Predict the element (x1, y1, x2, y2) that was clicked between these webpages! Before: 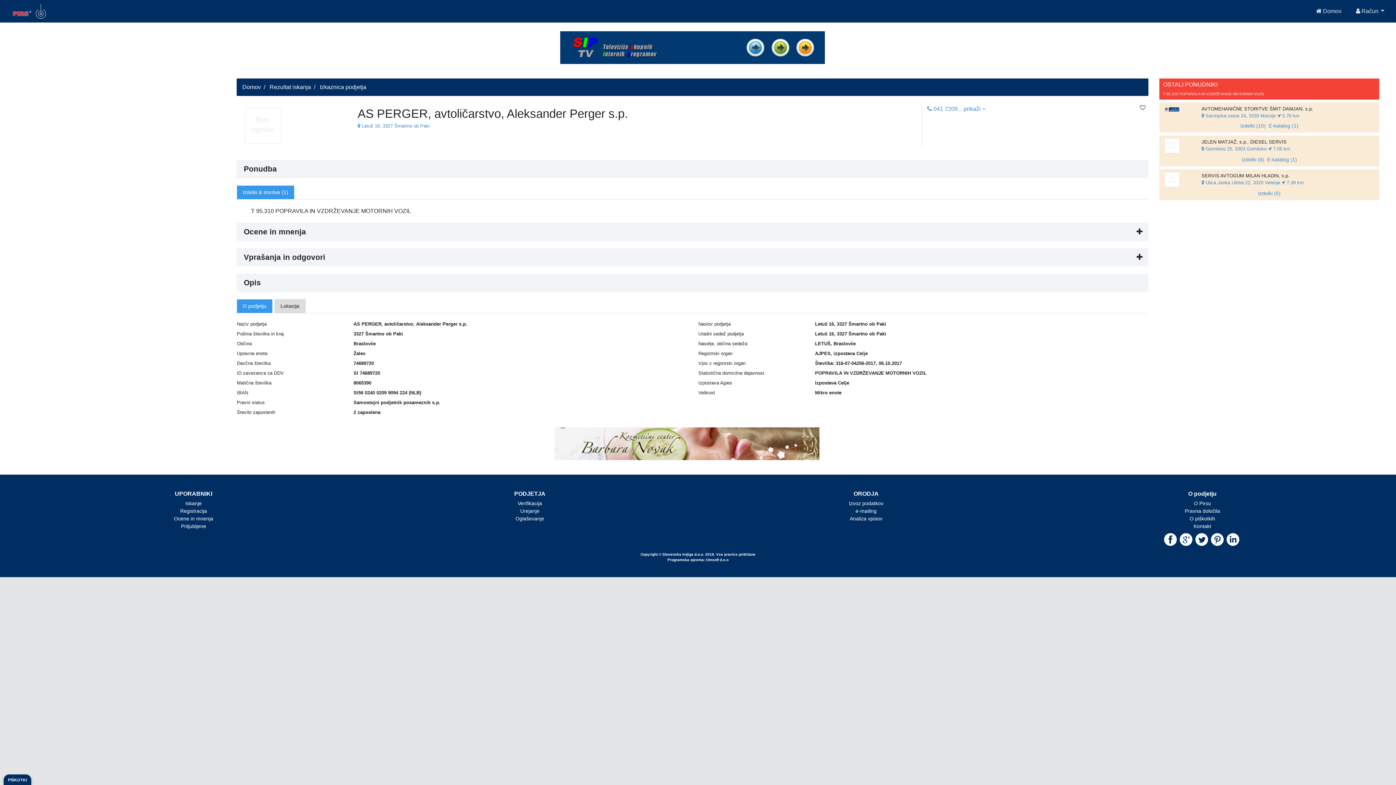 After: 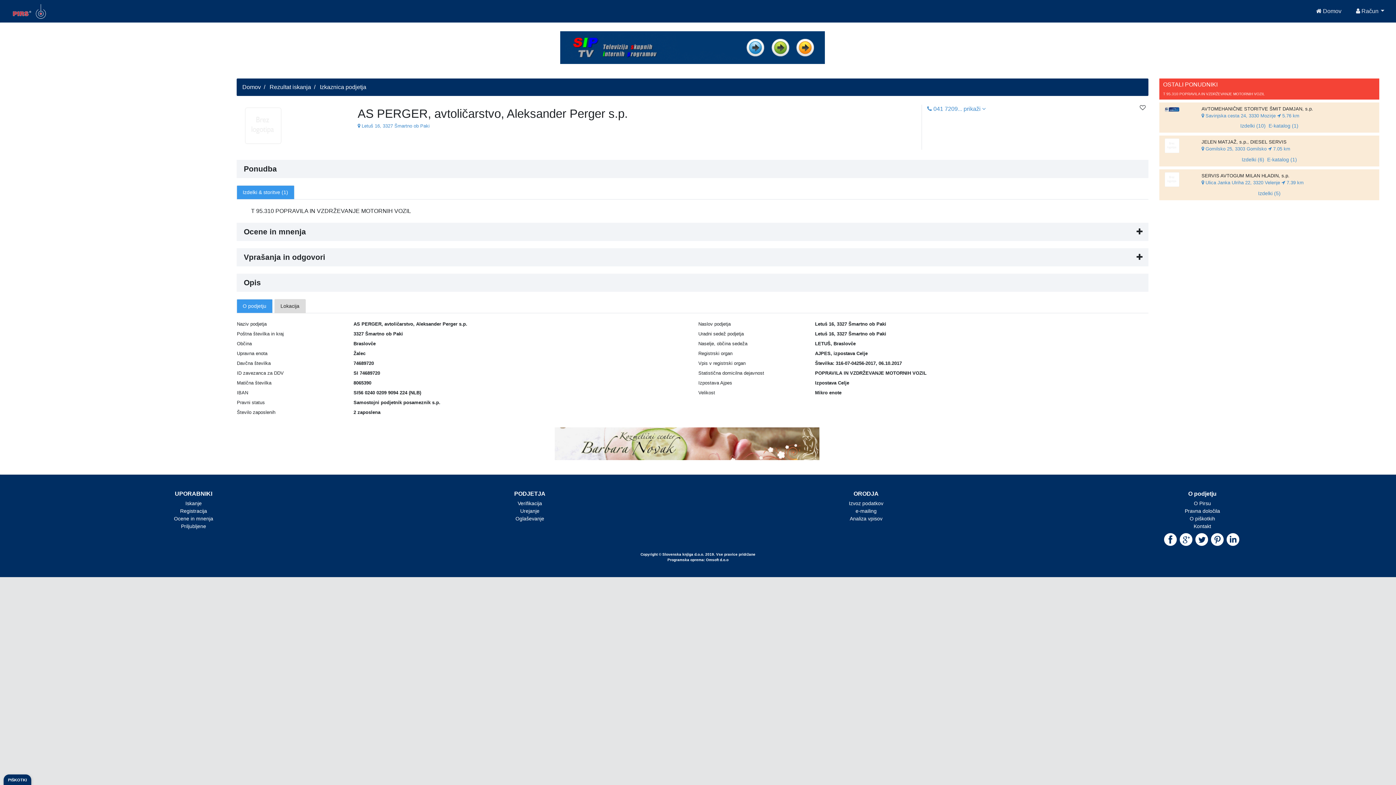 Action: bbox: (560, 44, 825, 50)